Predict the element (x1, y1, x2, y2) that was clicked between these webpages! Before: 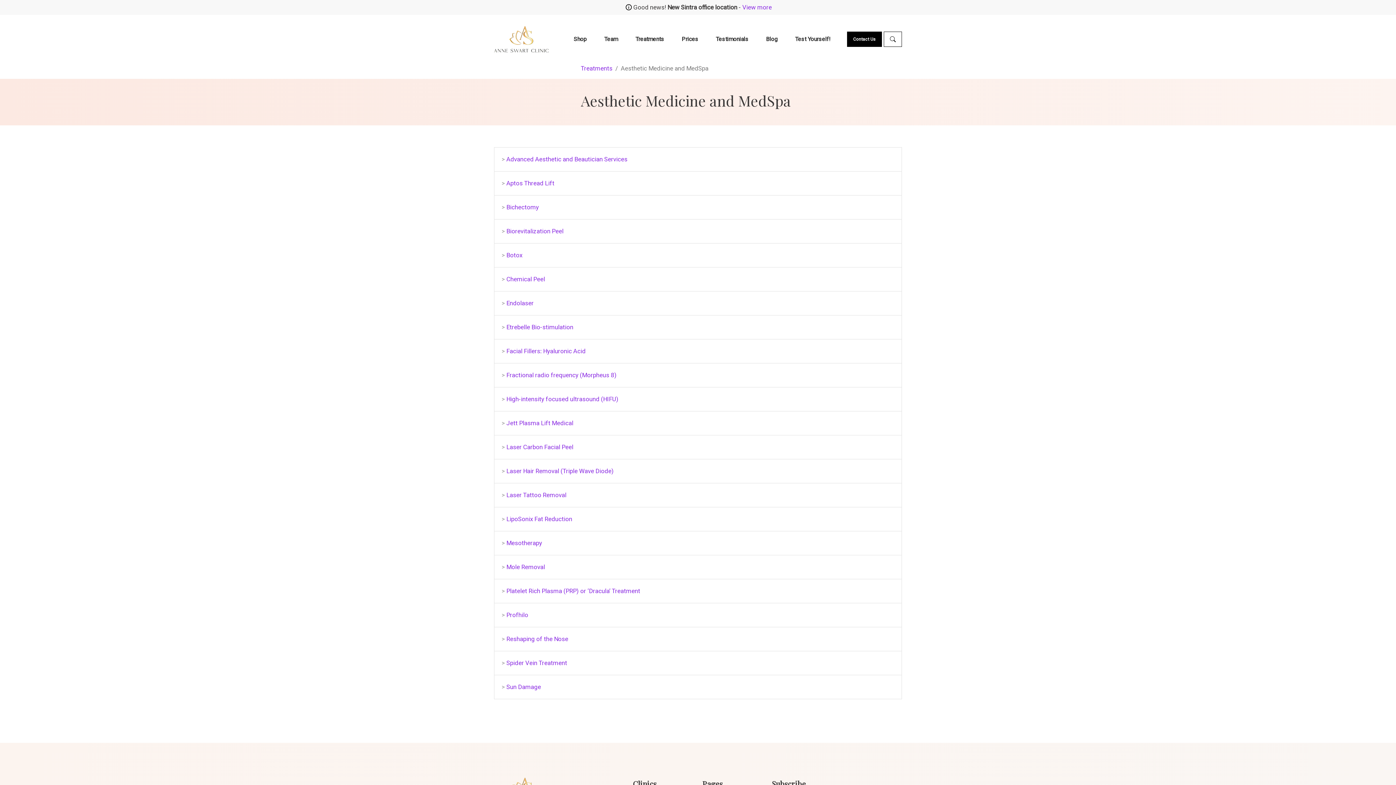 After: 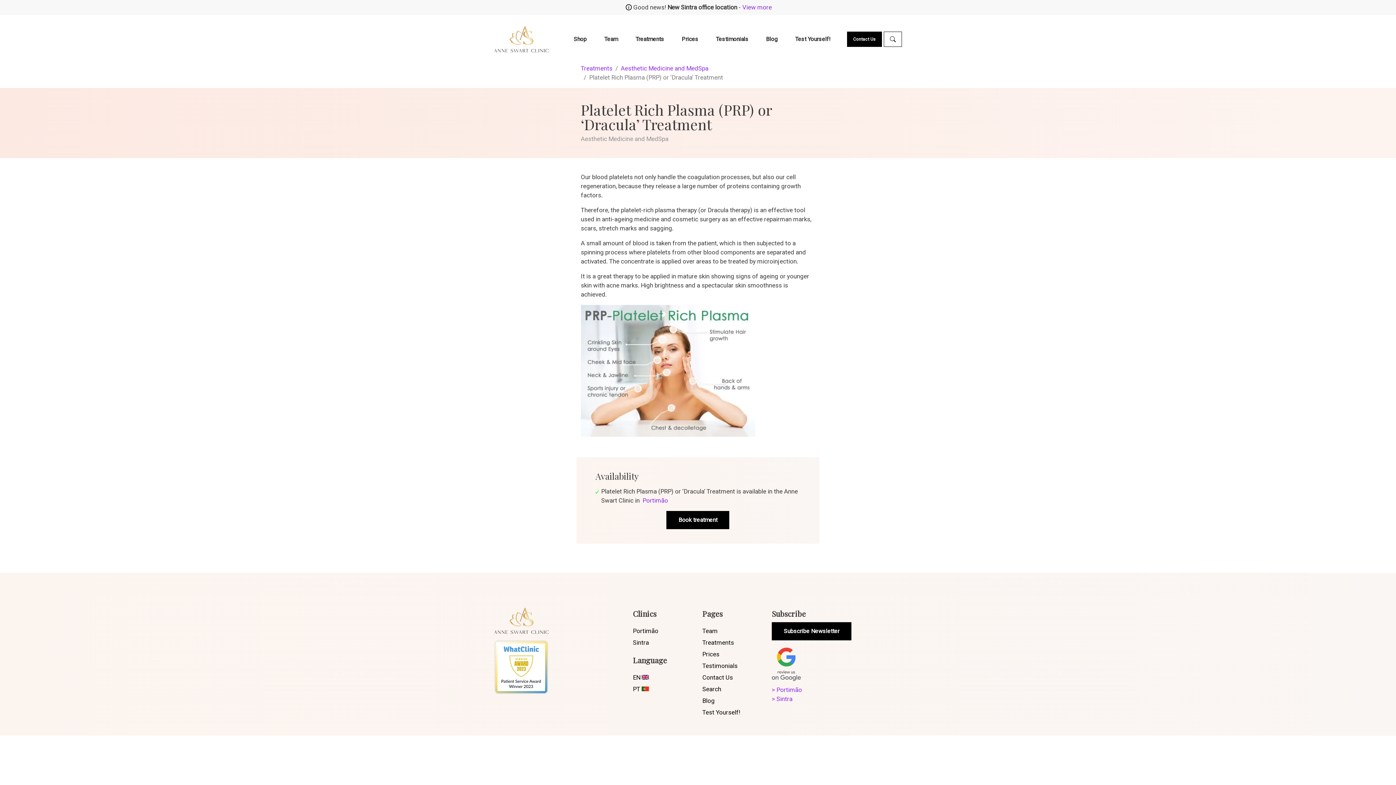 Action: label: Platelet Rich Plasma (PRP) or ‘Dracula’ Treatment bbox: (506, 587, 640, 594)